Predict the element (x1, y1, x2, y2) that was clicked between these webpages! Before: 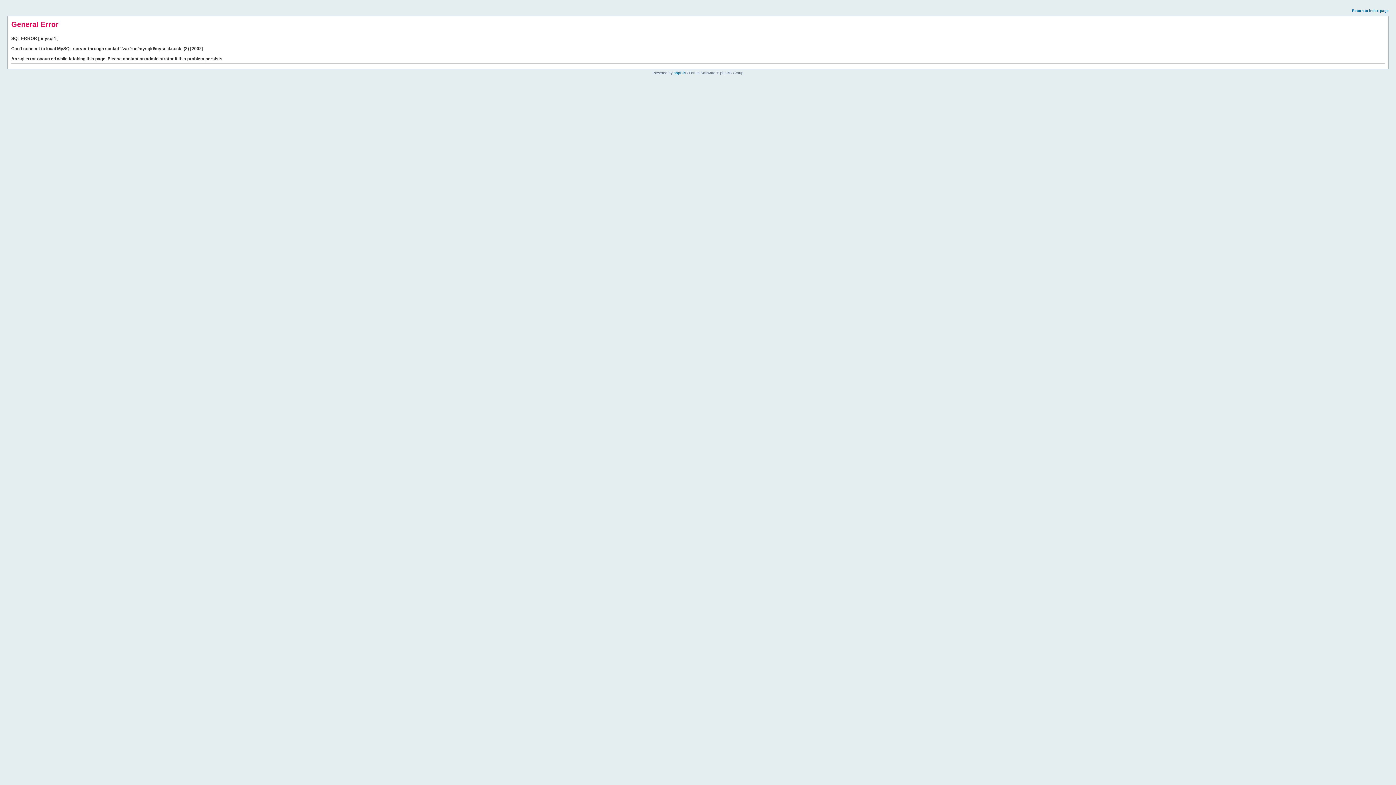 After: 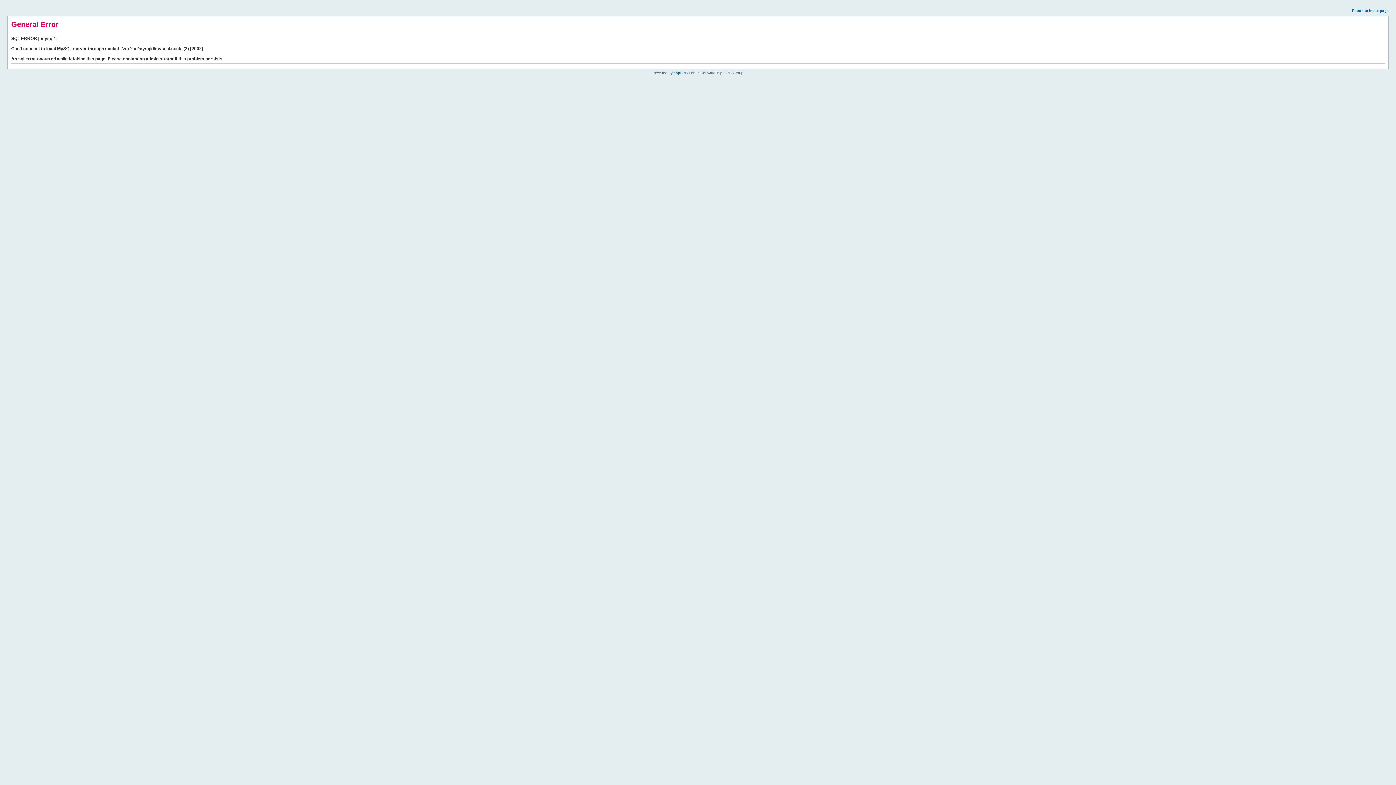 Action: bbox: (1352, 8, 1389, 12) label: Return to index page